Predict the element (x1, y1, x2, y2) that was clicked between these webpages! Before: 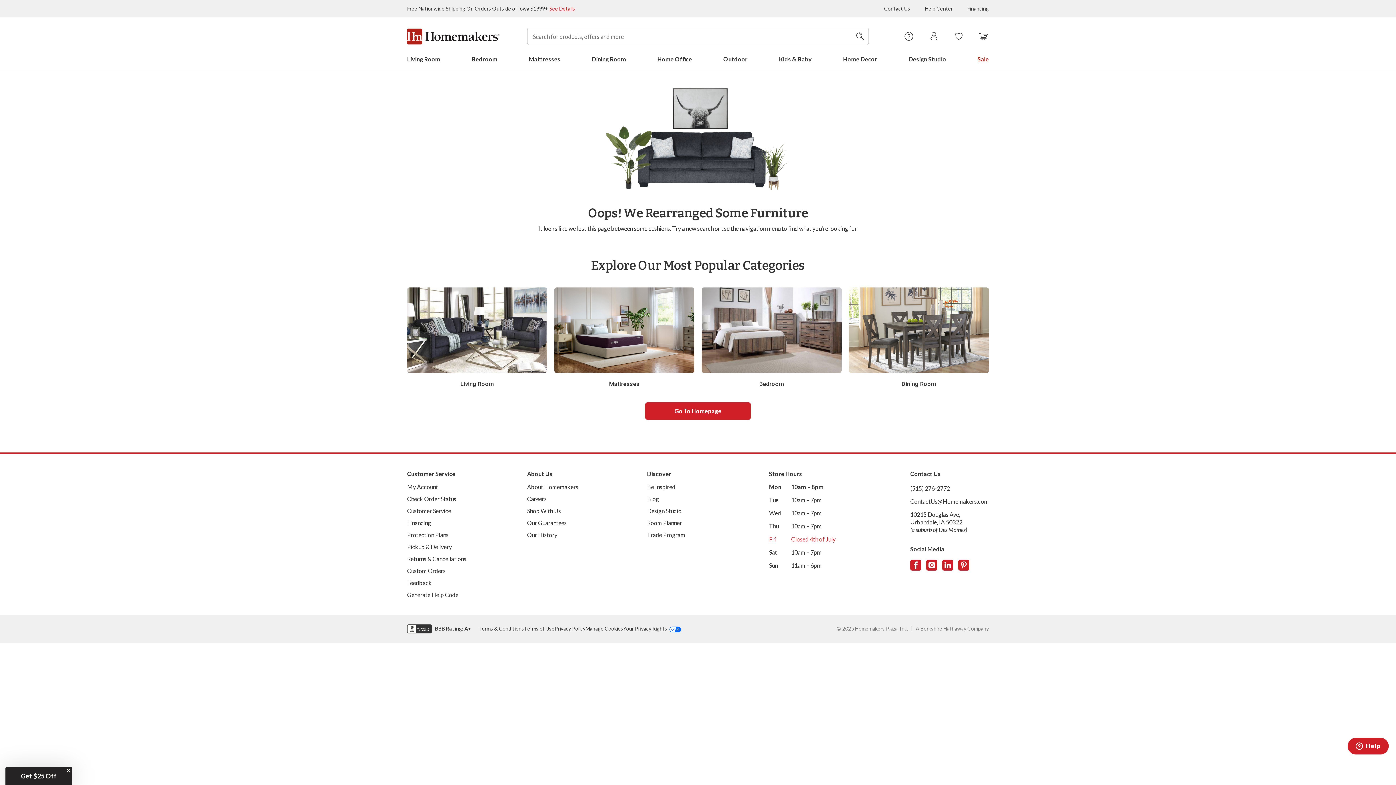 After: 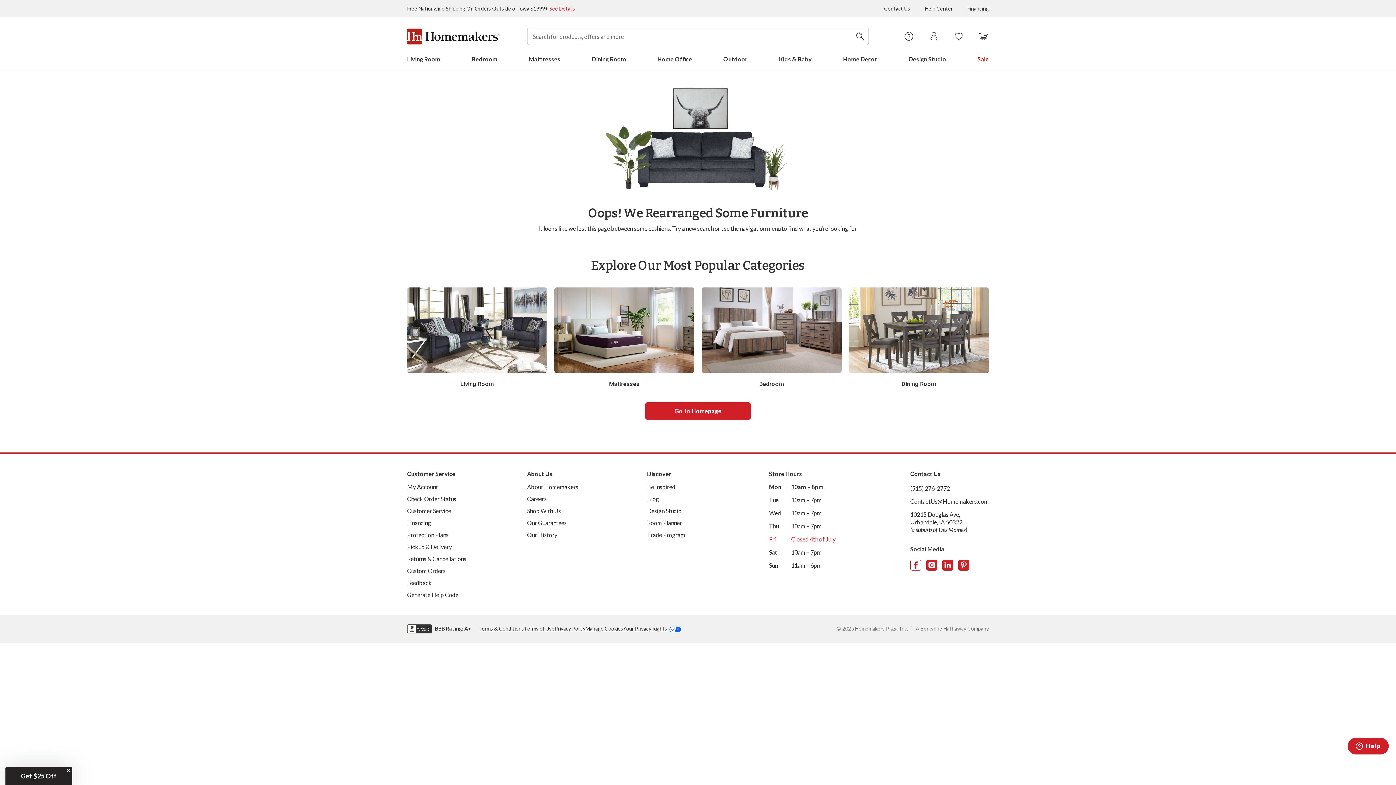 Action: bbox: (910, 559, 921, 570) label: Follow us on Facebook